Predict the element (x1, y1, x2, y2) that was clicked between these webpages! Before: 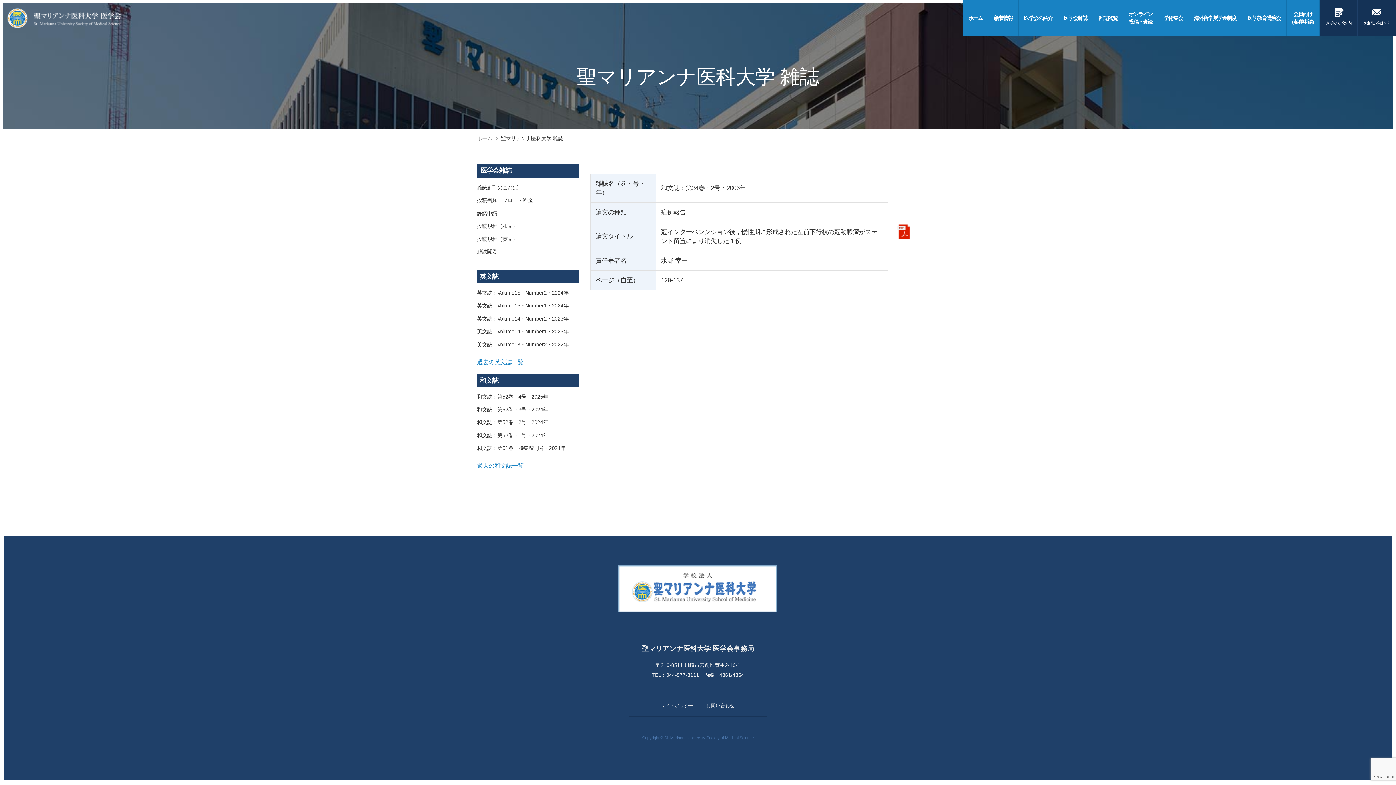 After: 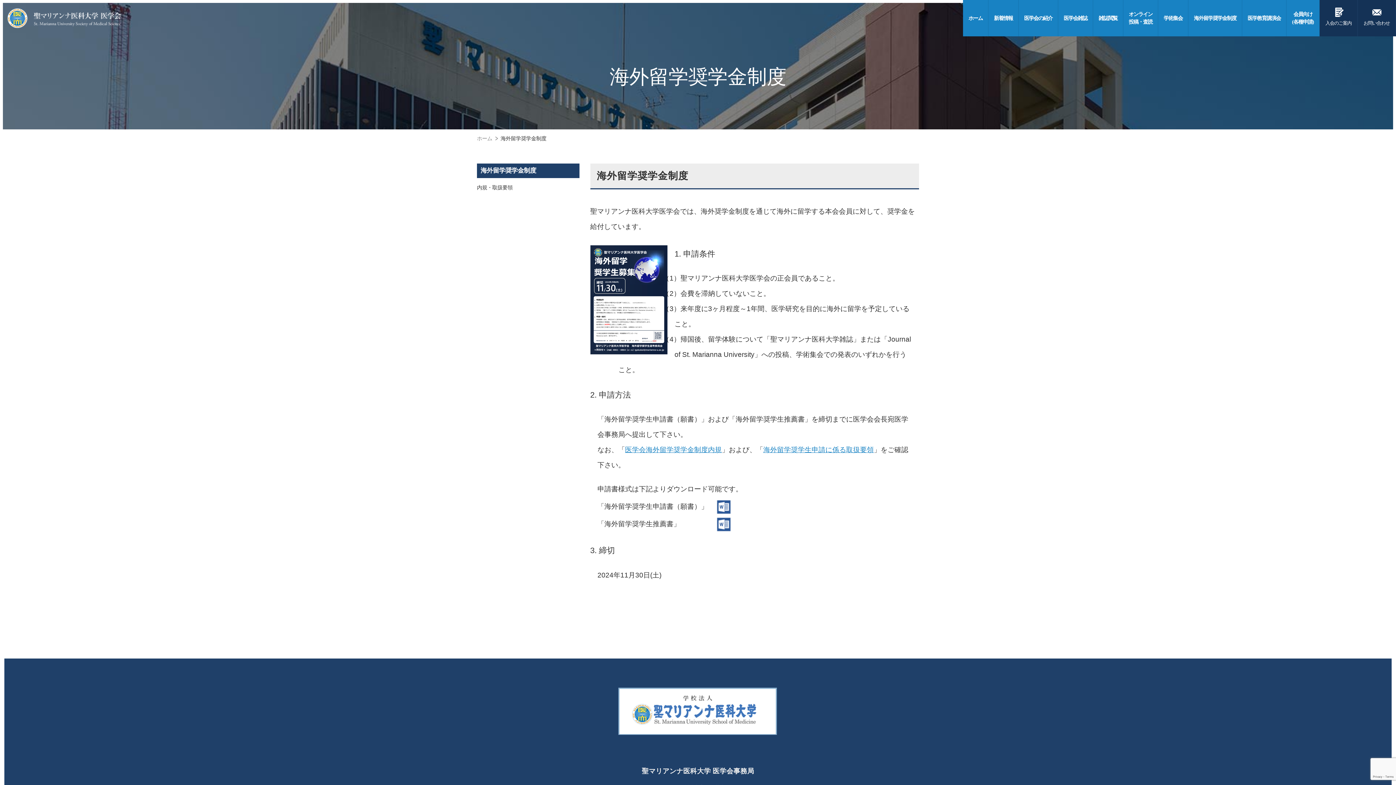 Action: label: 海外留学奨学金制度 bbox: (1188, 0, 1242, 36)